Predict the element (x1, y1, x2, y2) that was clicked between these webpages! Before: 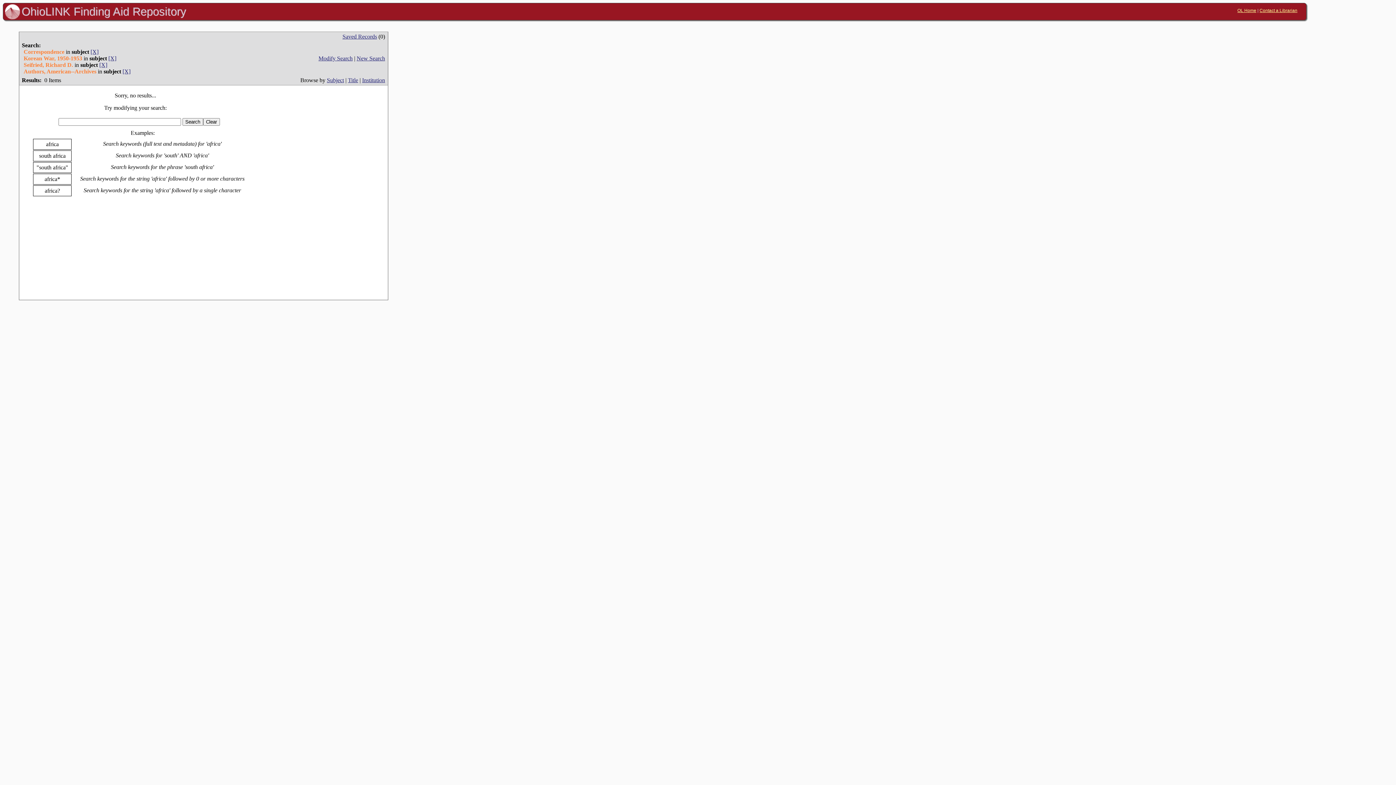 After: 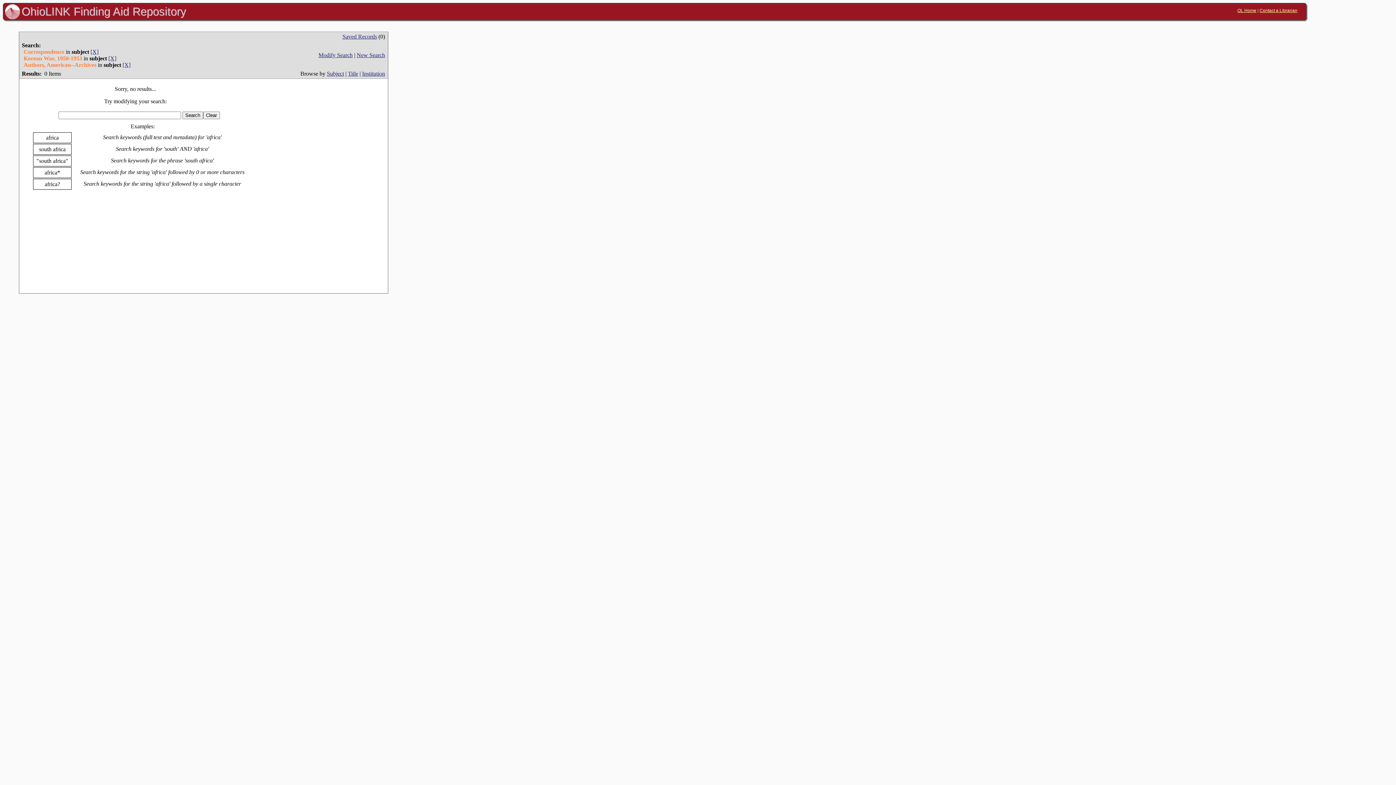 Action: label: [X] bbox: (99, 61, 107, 68)